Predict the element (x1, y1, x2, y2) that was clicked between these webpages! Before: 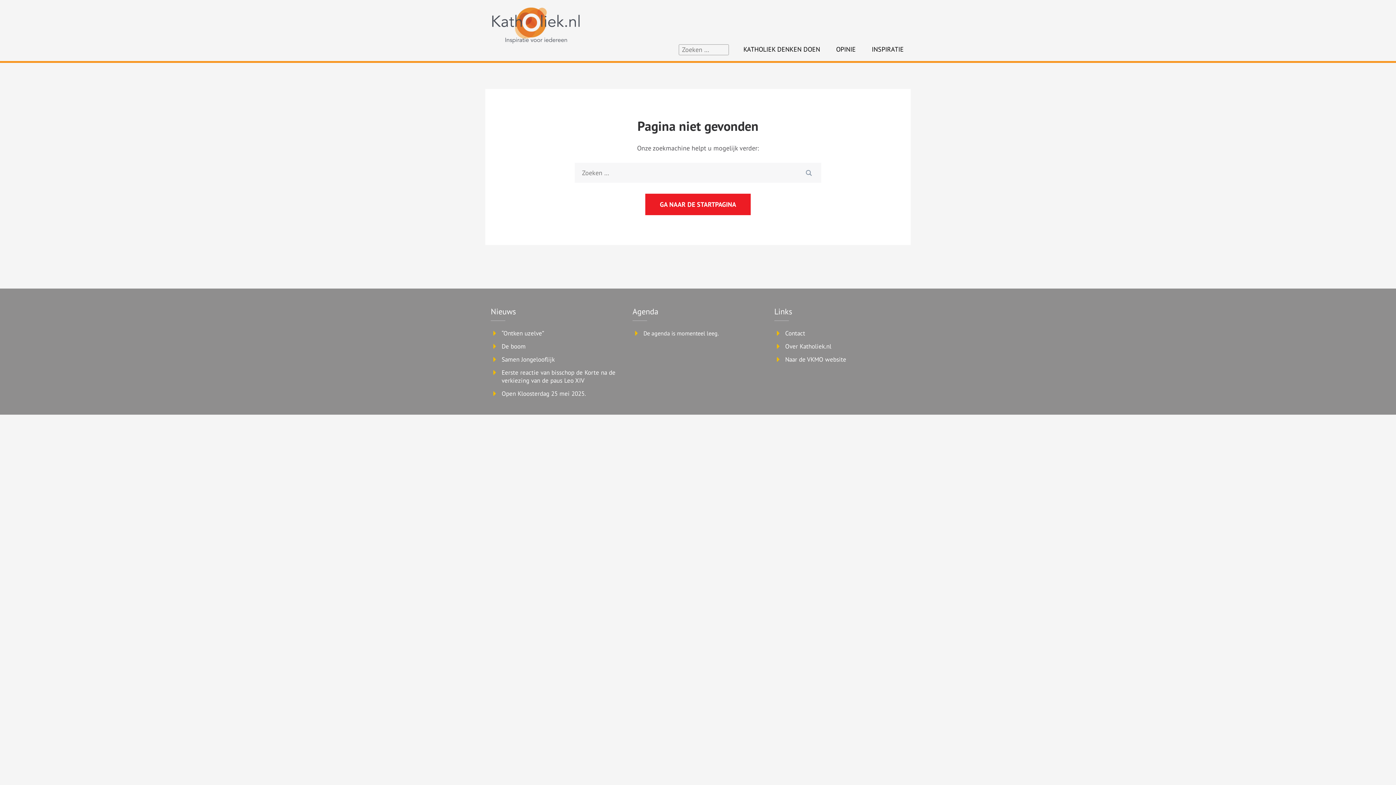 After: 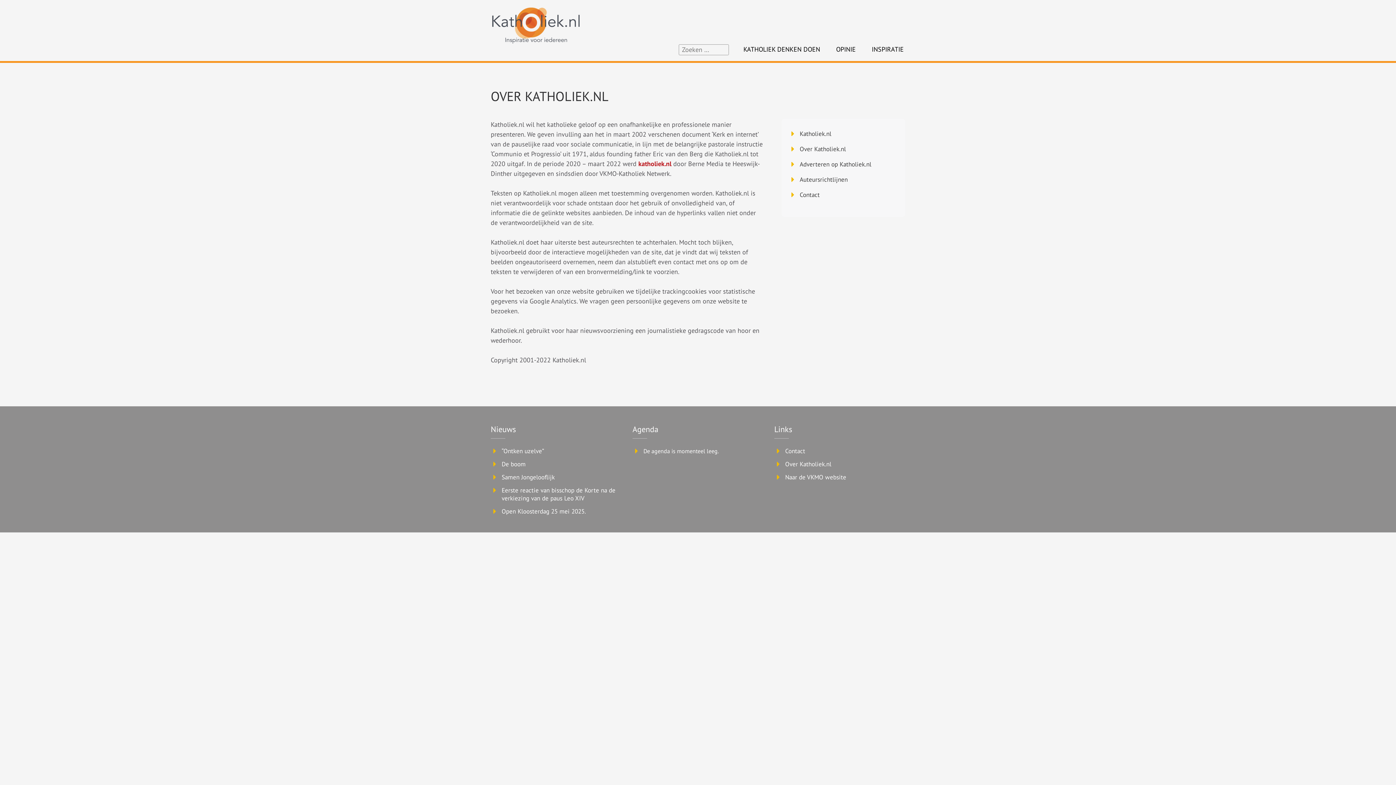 Action: label: Over Katholiek.nl bbox: (785, 342, 831, 350)